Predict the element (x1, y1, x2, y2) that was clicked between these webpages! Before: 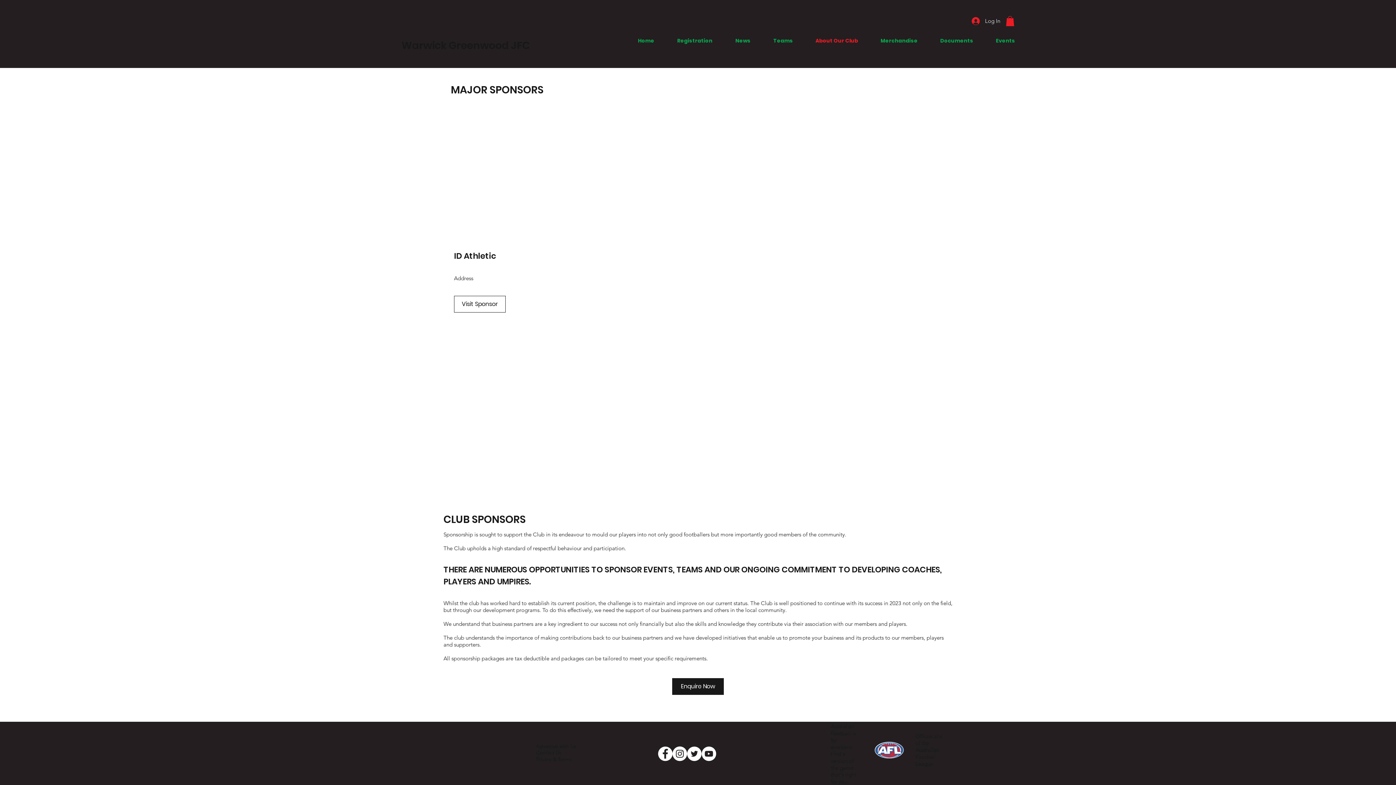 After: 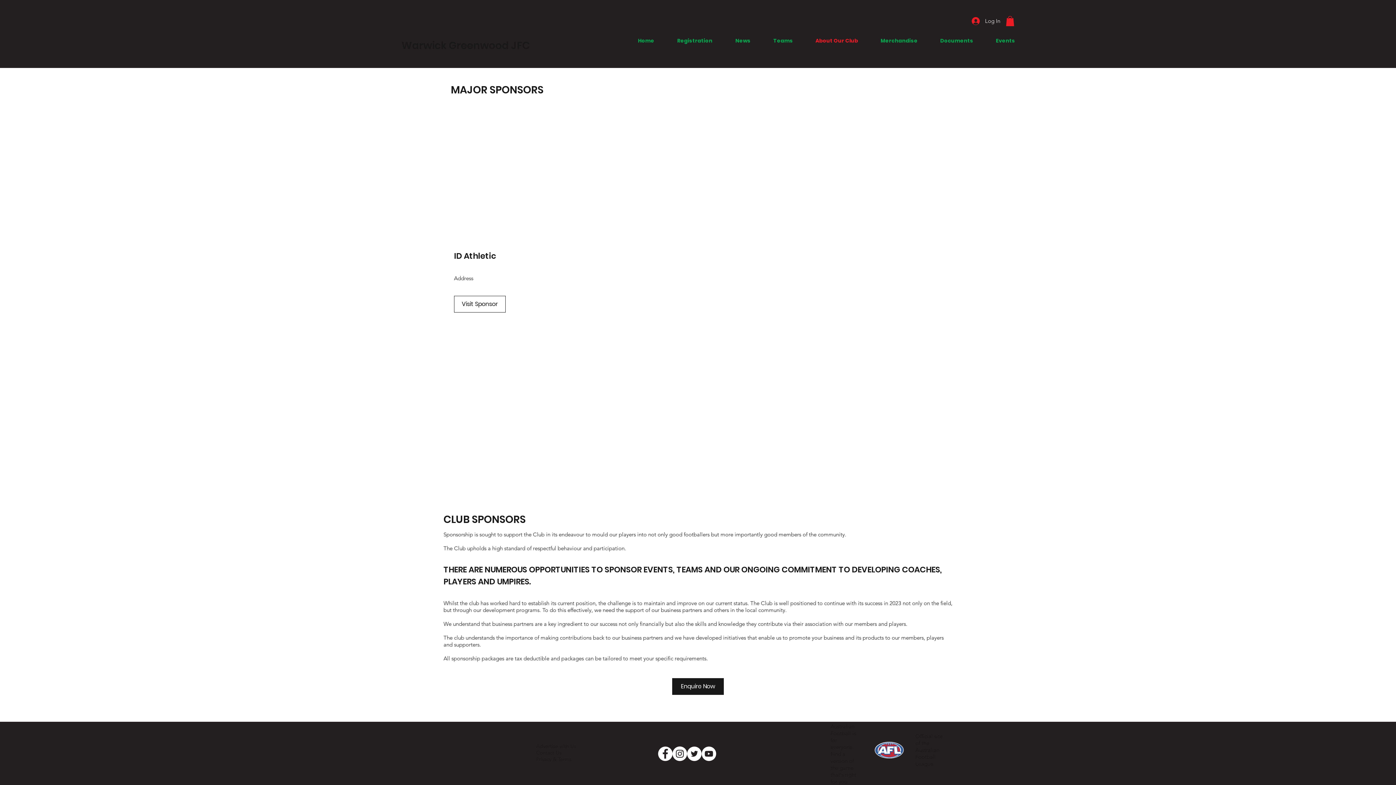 Action: bbox: (658, 747, 672, 761) label: Facebook